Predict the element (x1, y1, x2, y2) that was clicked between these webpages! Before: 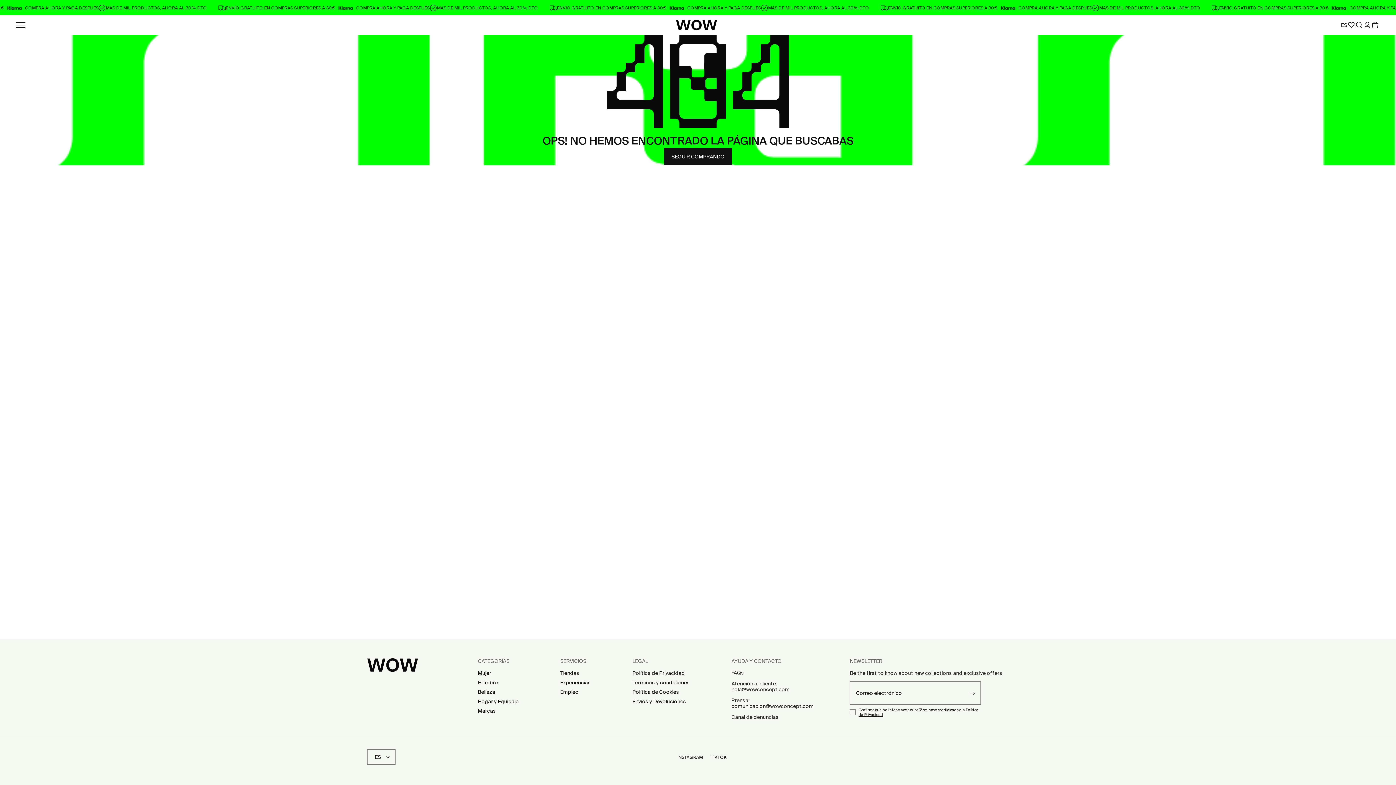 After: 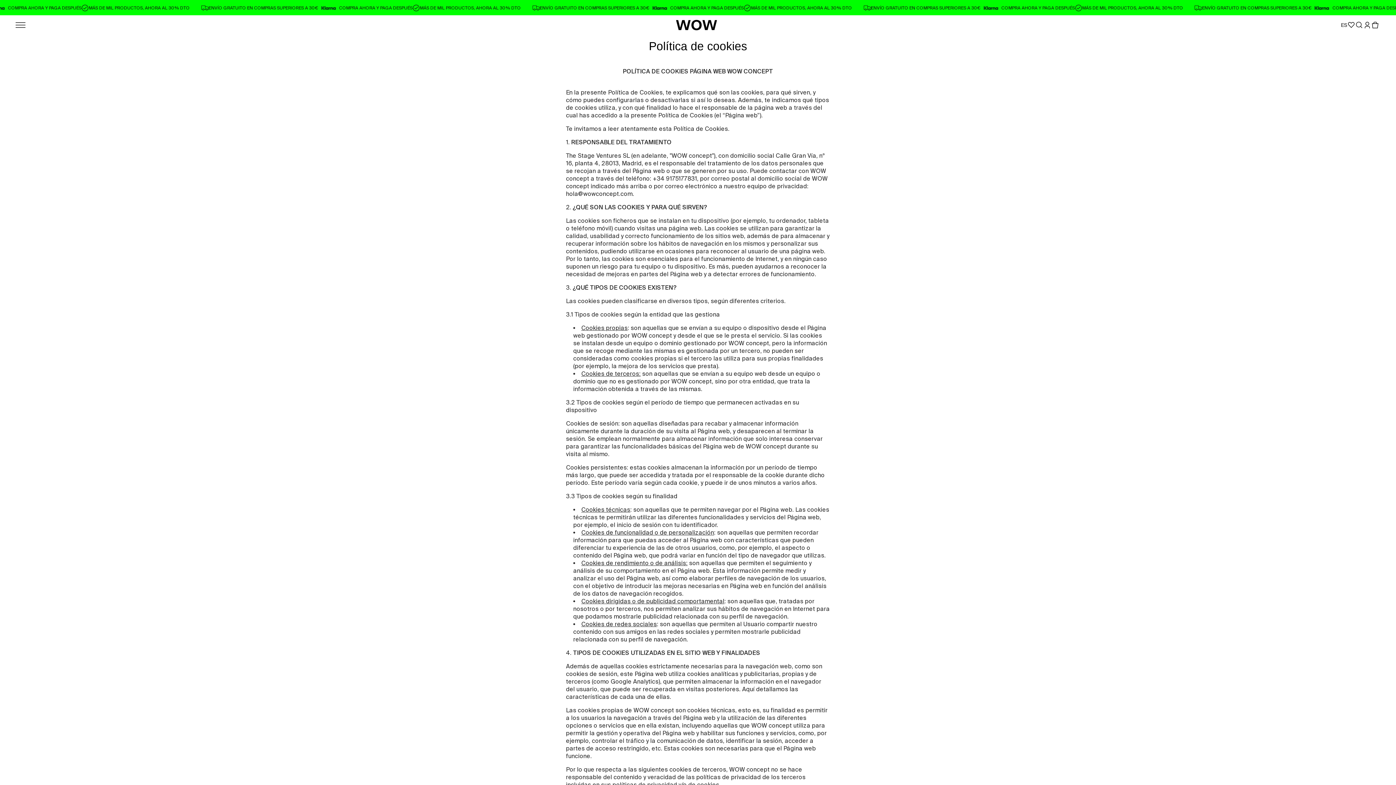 Action: bbox: (632, 687, 679, 697) label: Política de Cookies